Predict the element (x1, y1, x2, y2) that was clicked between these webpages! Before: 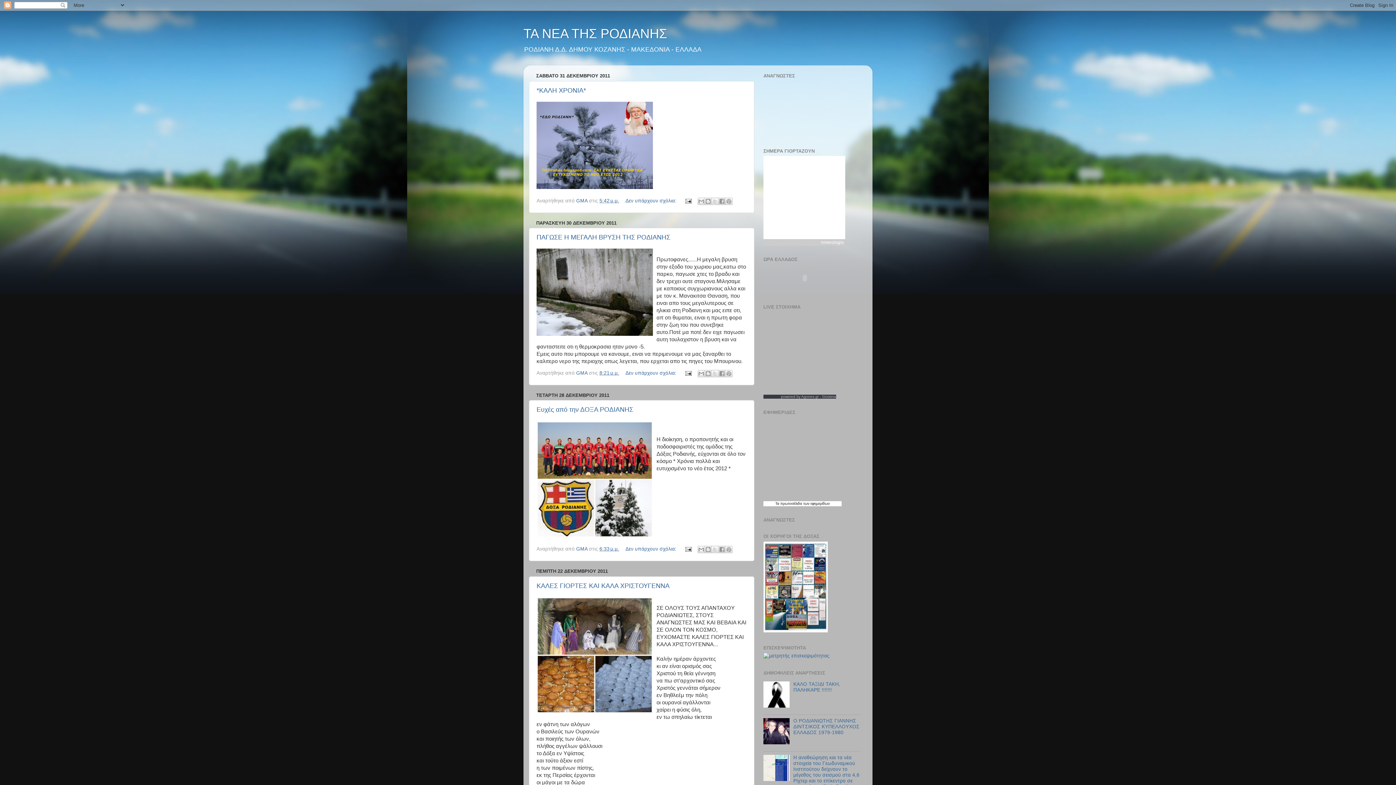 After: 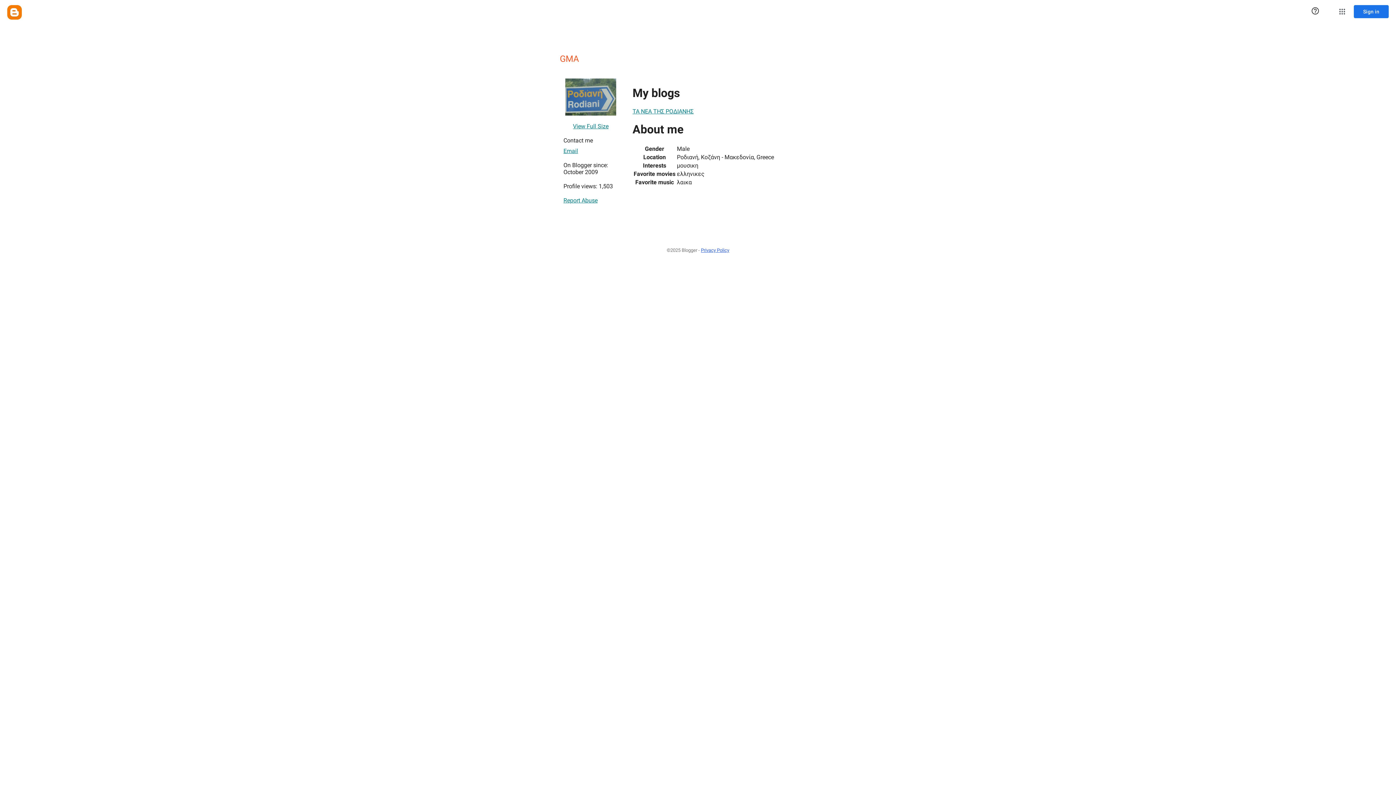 Action: label: GMA  bbox: (576, 546, 589, 552)